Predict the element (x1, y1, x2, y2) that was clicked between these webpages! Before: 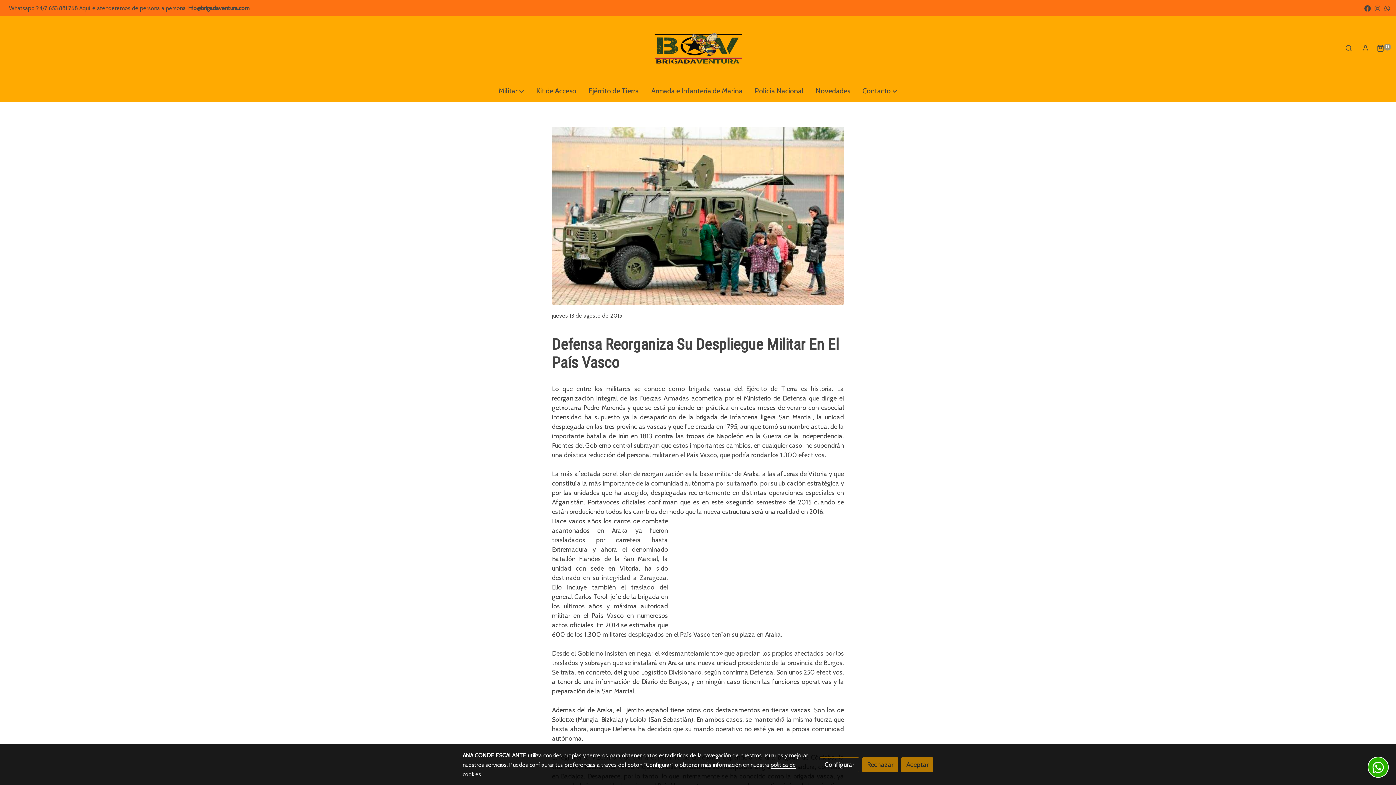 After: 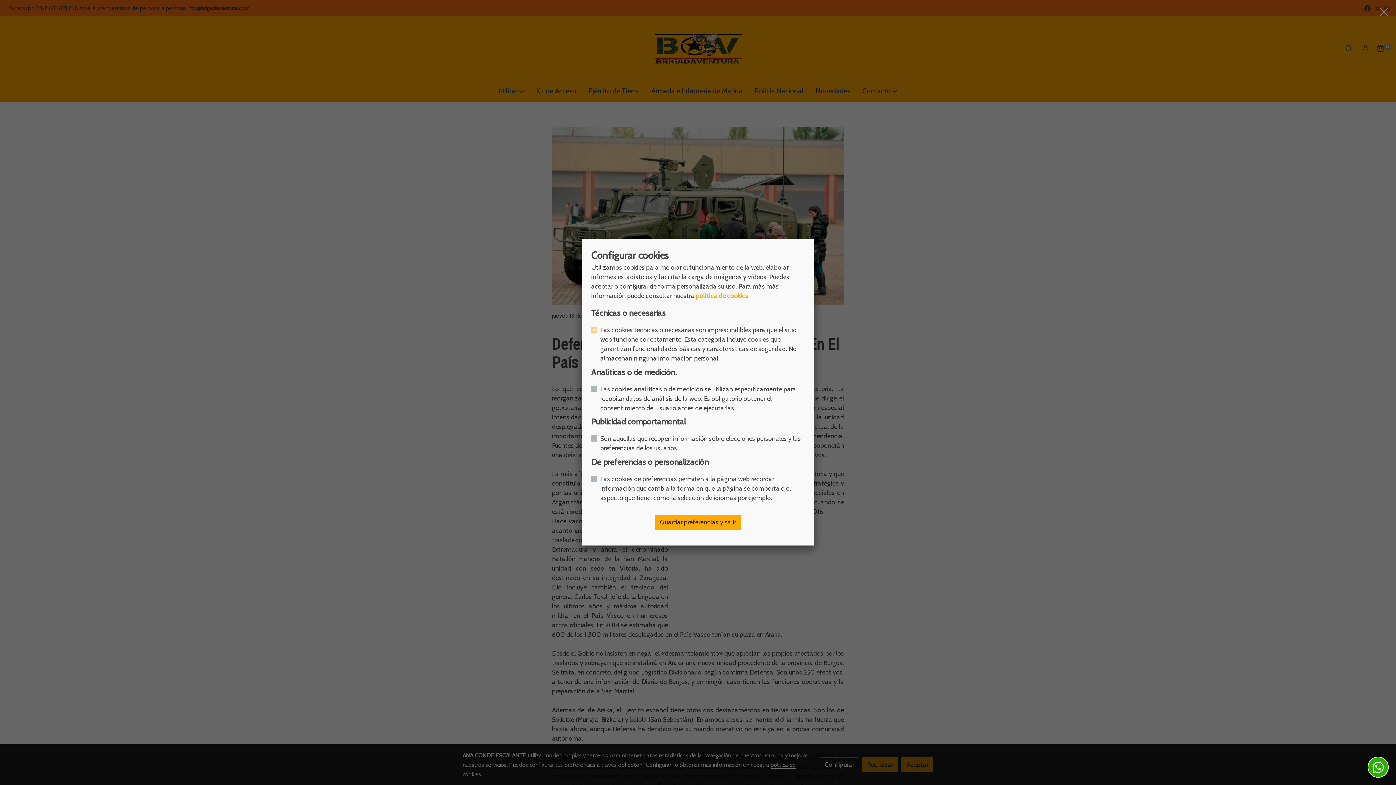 Action: label: Configurar bbox: (820, 757, 859, 772)